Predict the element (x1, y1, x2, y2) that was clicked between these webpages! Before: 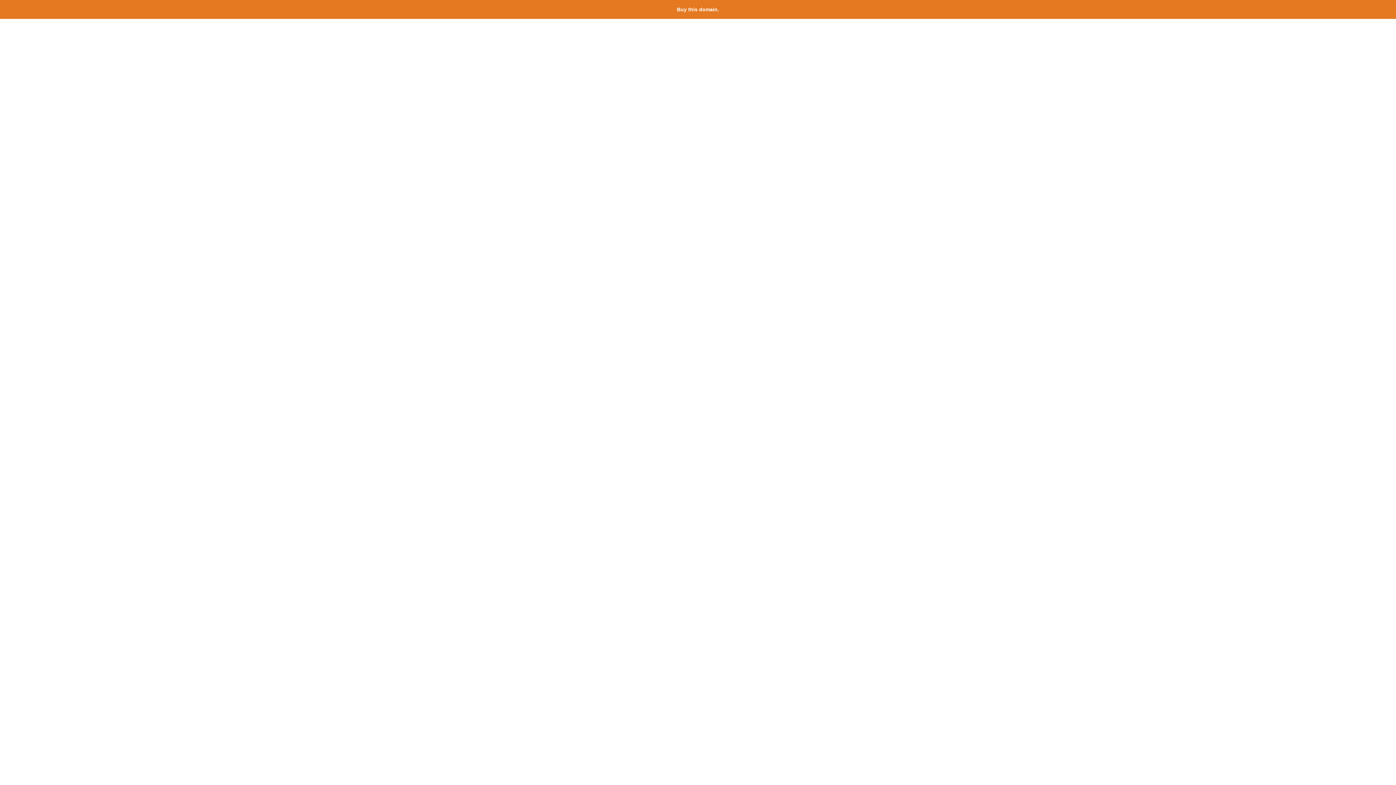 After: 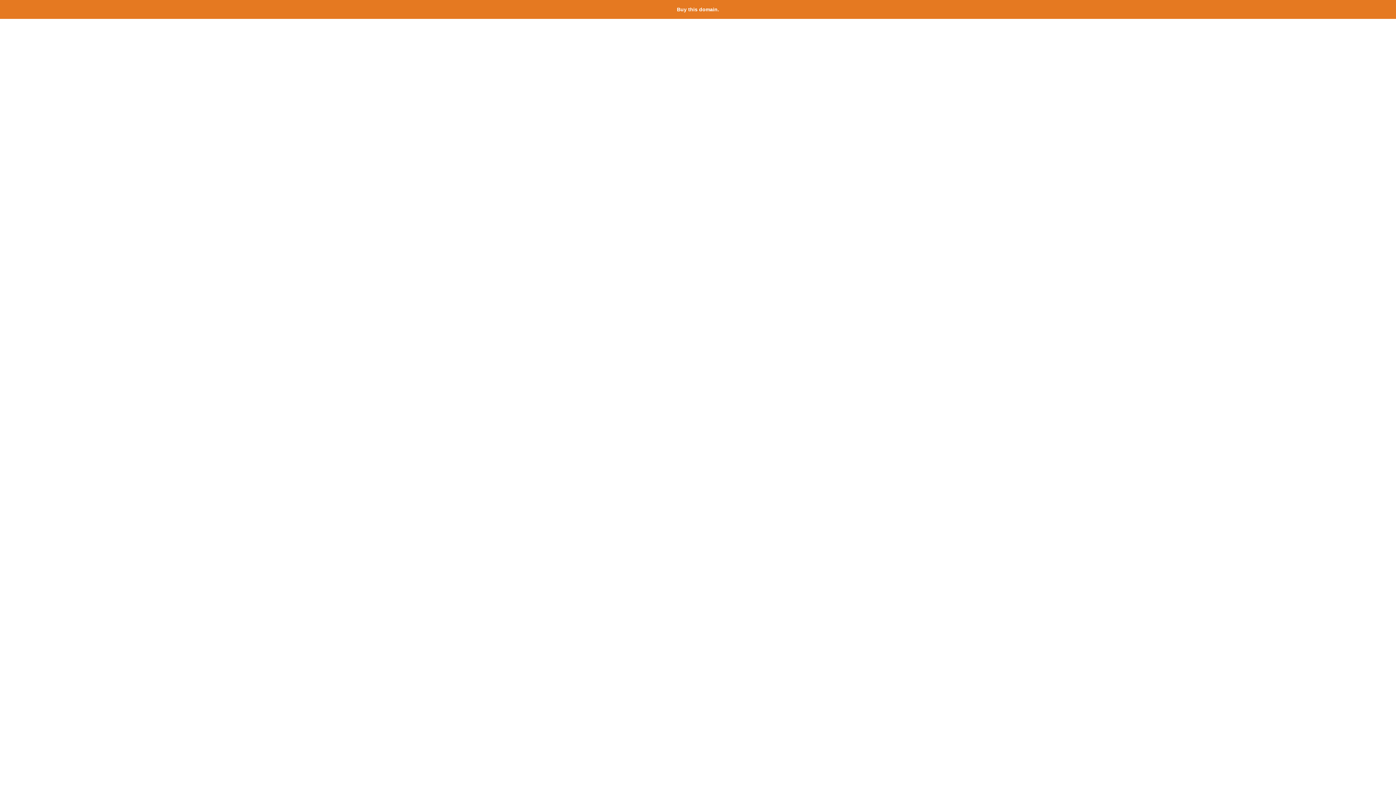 Action: label: Buy this domain. bbox: (677, 6, 719, 12)